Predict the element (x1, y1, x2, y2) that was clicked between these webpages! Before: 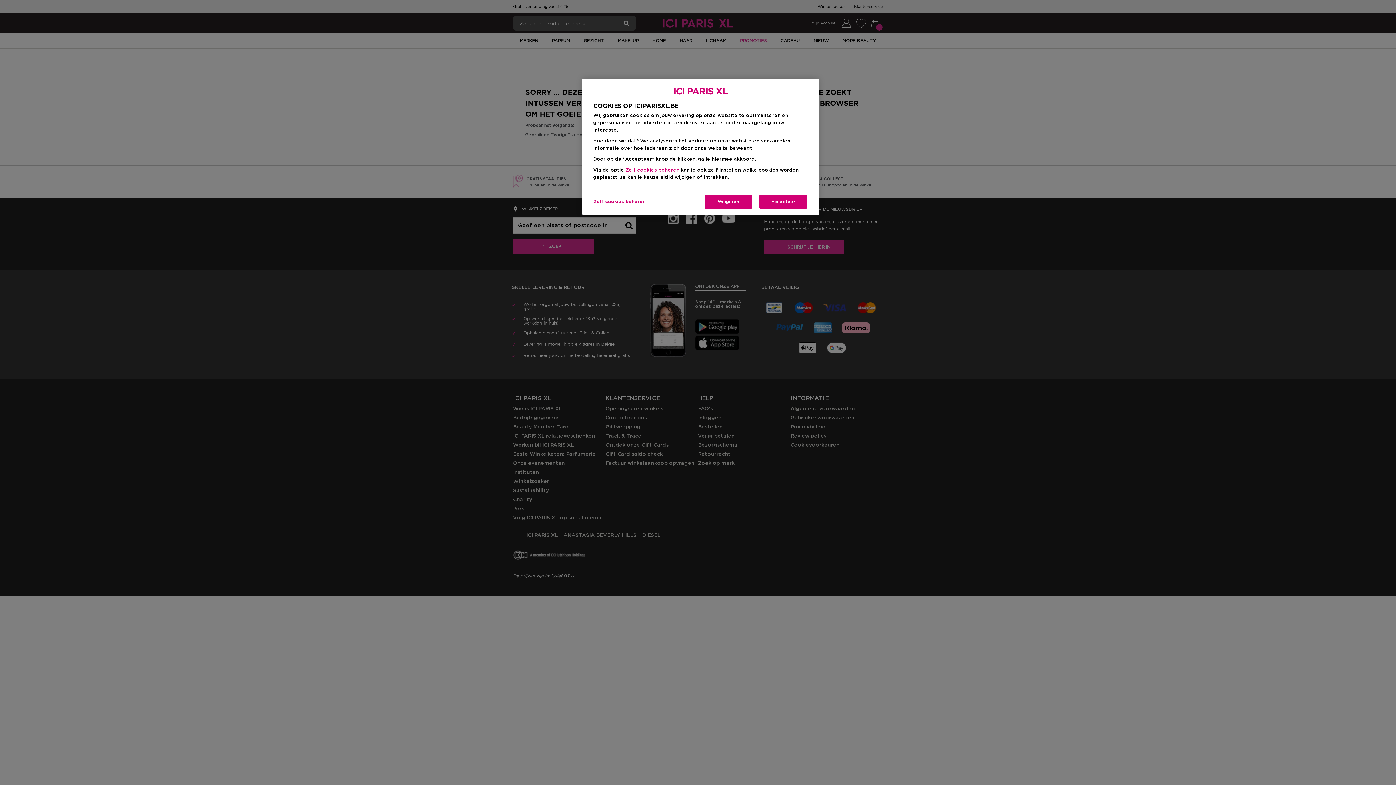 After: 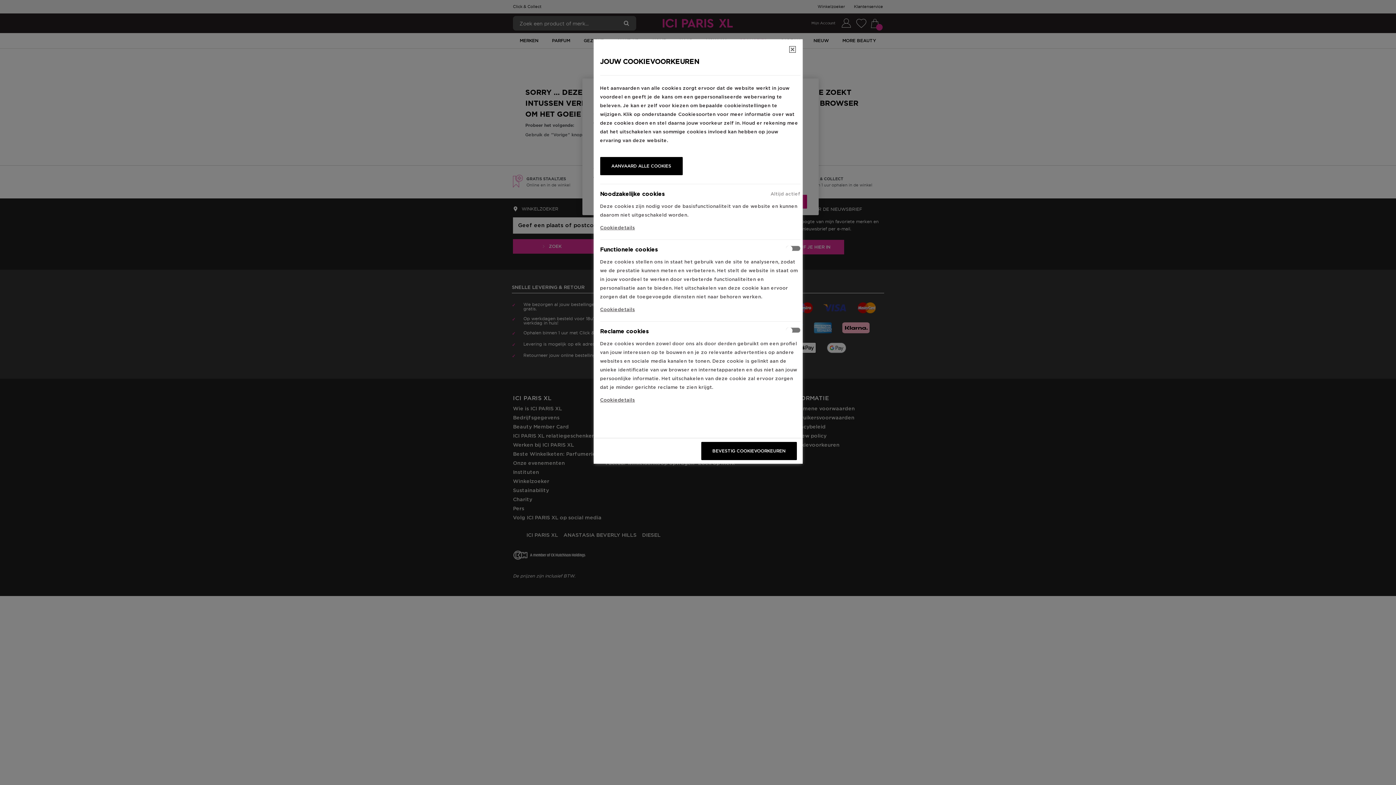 Action: bbox: (593, 194, 645, 209) label: Zelf cookies beheren